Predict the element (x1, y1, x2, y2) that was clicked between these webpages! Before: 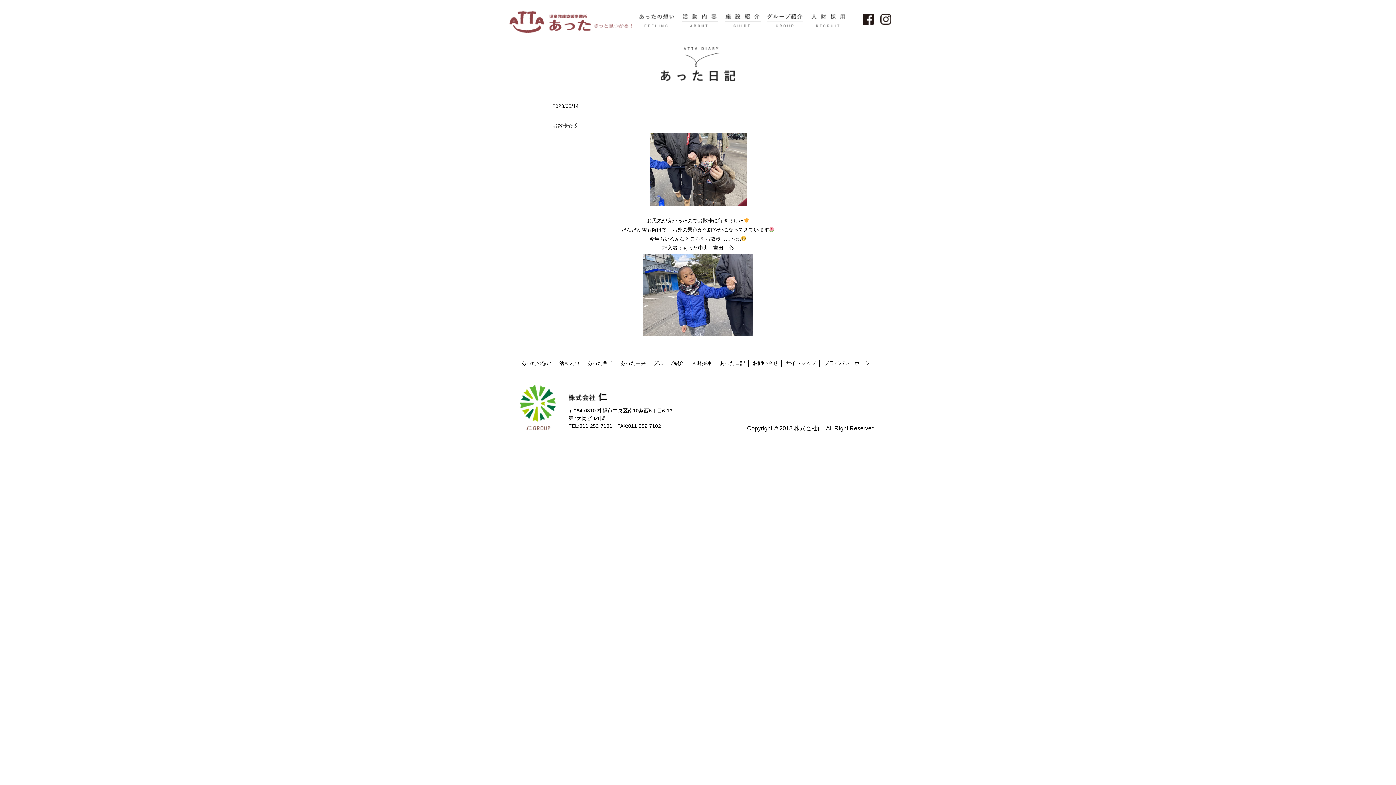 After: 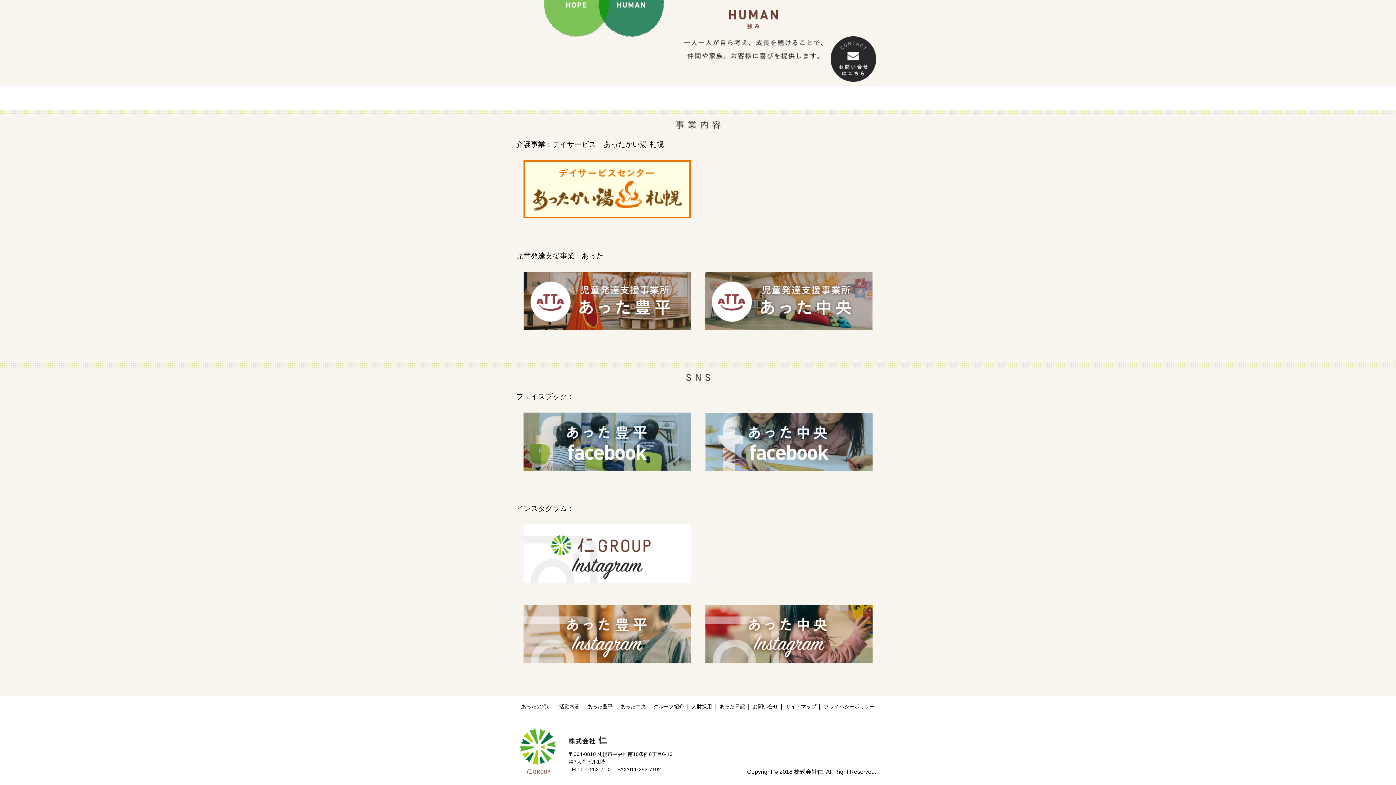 Action: bbox: (862, 18, 873, 24)